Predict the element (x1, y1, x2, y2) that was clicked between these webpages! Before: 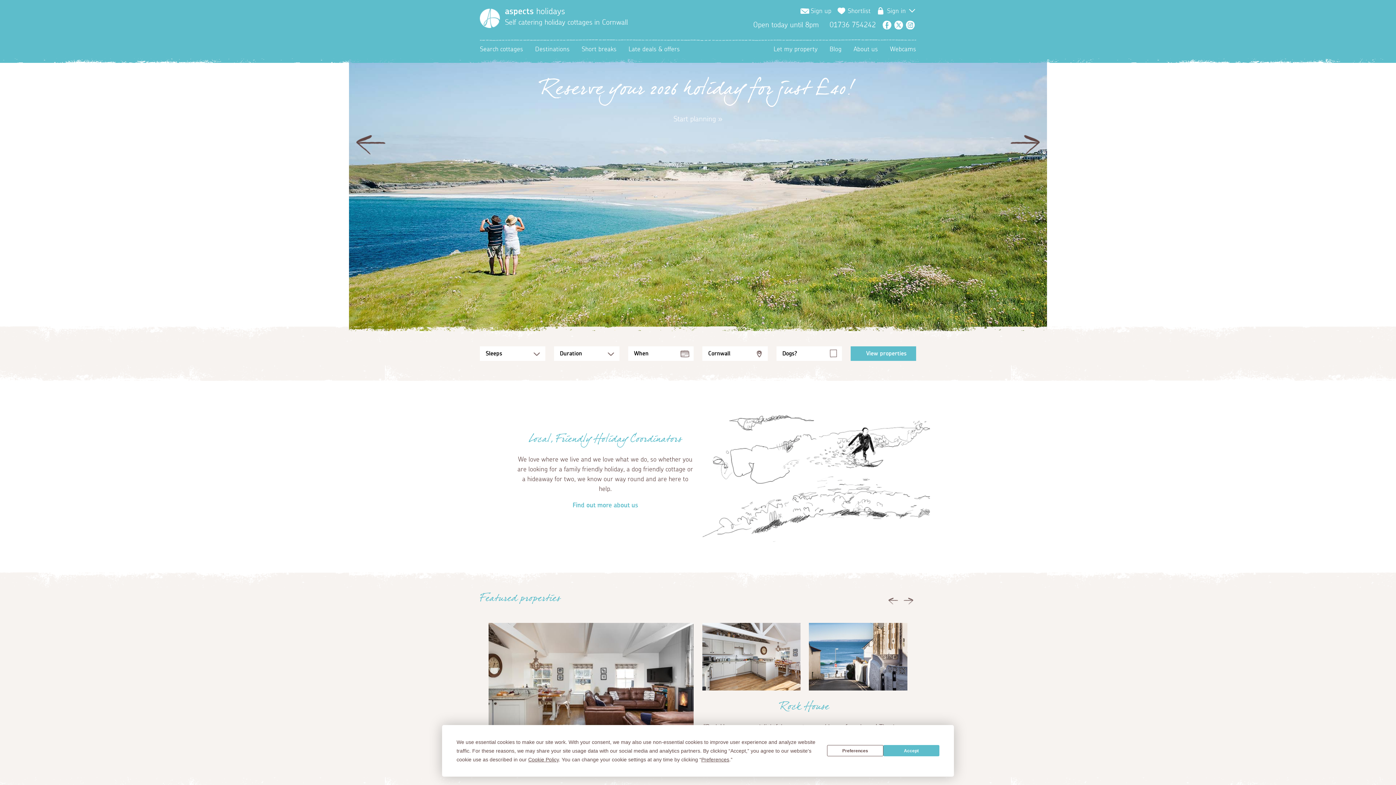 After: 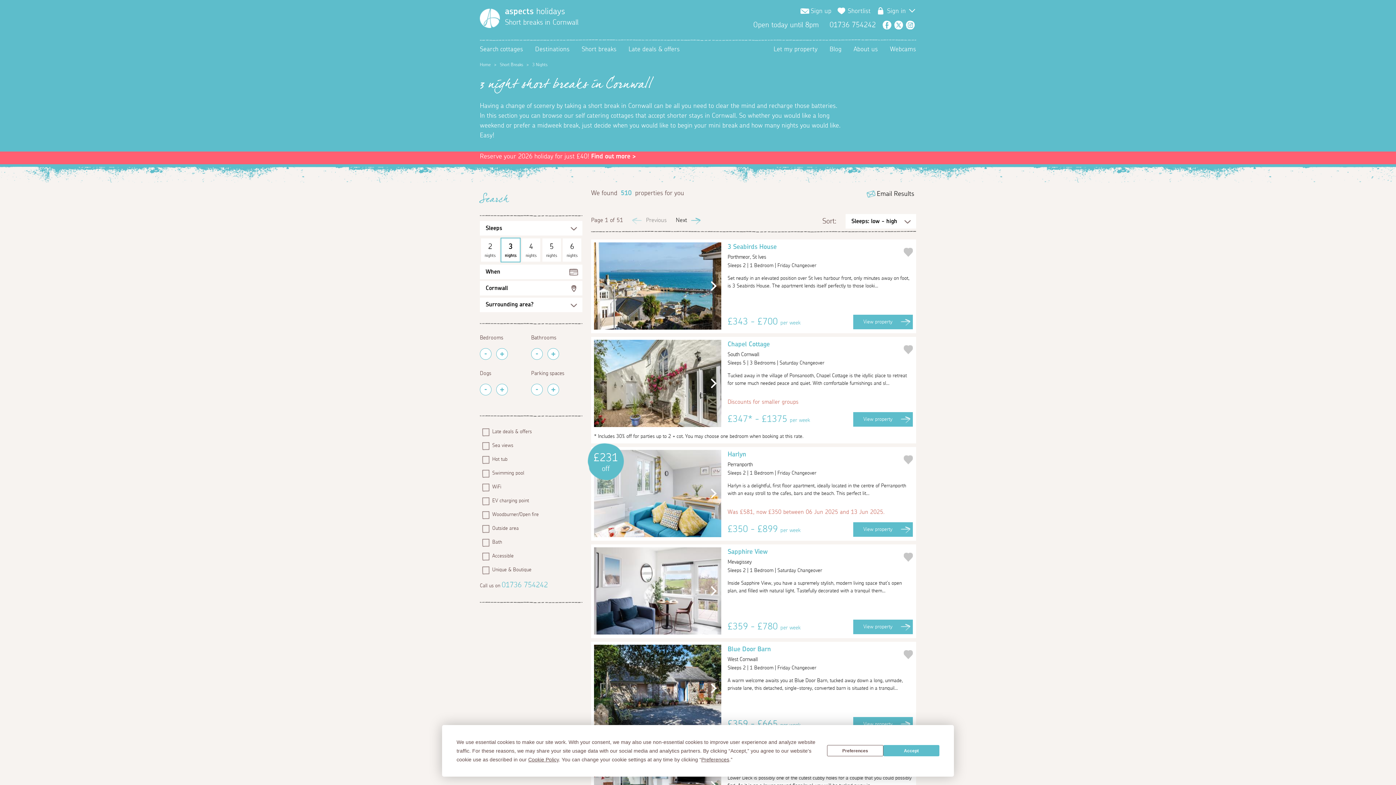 Action: bbox: (581, 44, 616, 54) label: Short breaks